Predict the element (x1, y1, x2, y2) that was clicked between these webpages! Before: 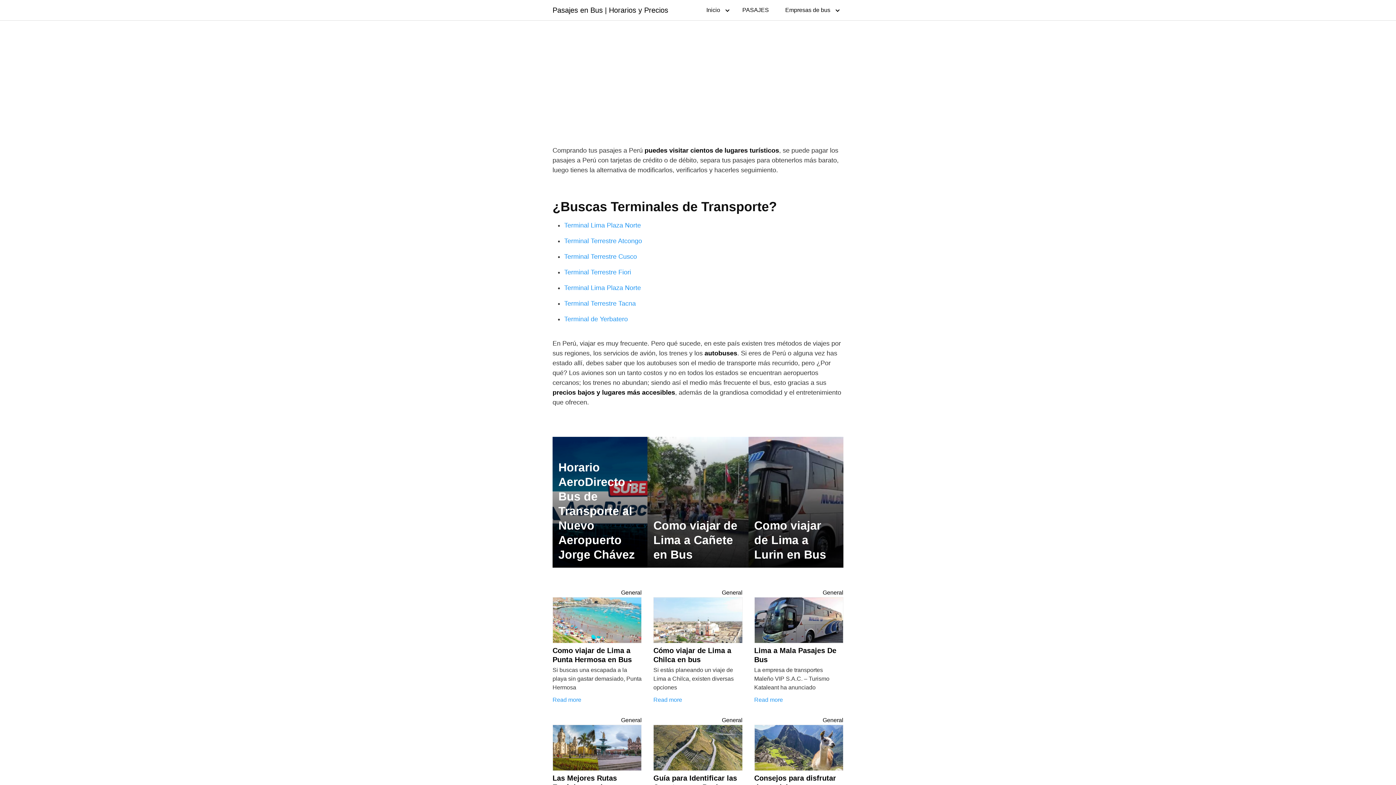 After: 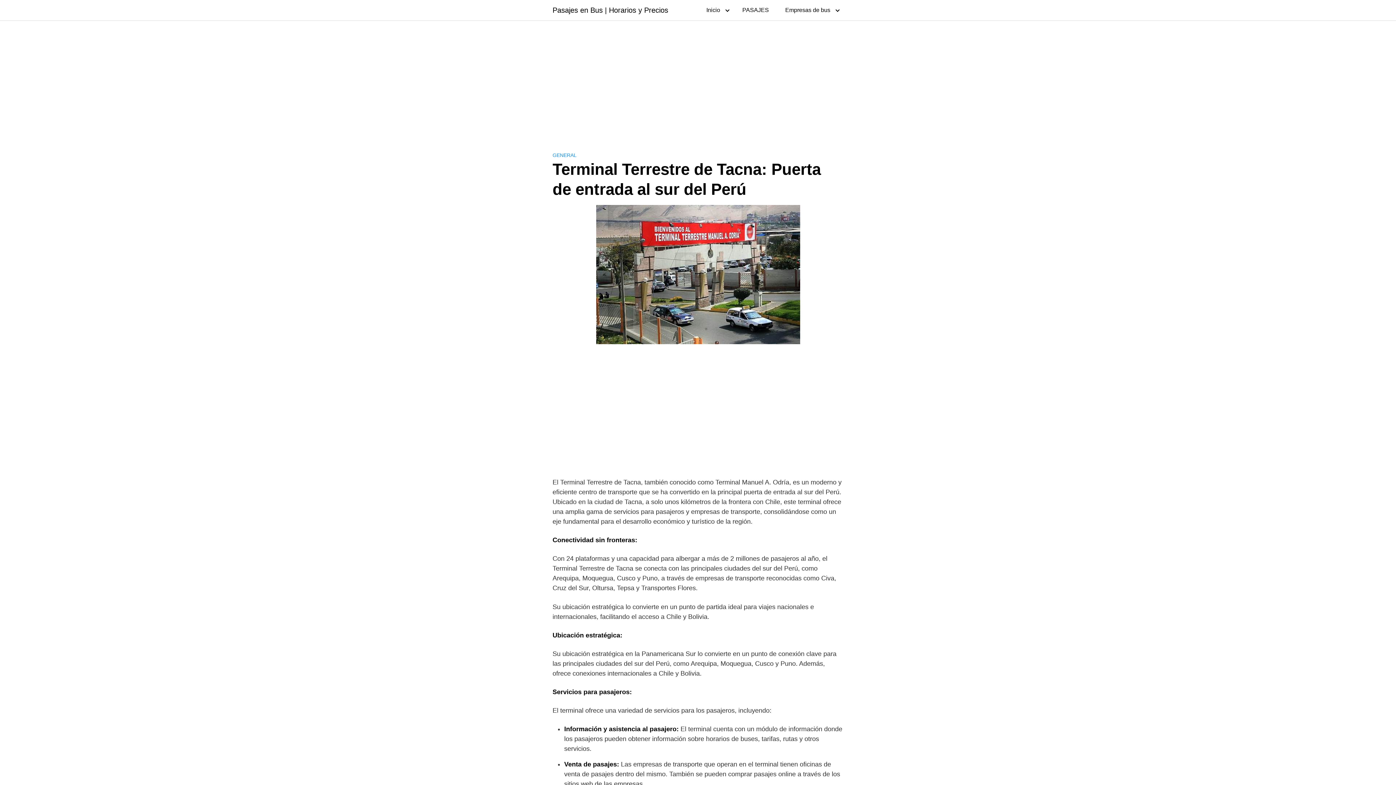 Action: bbox: (564, 300, 636, 307) label: Terminal Terrestre Tacna